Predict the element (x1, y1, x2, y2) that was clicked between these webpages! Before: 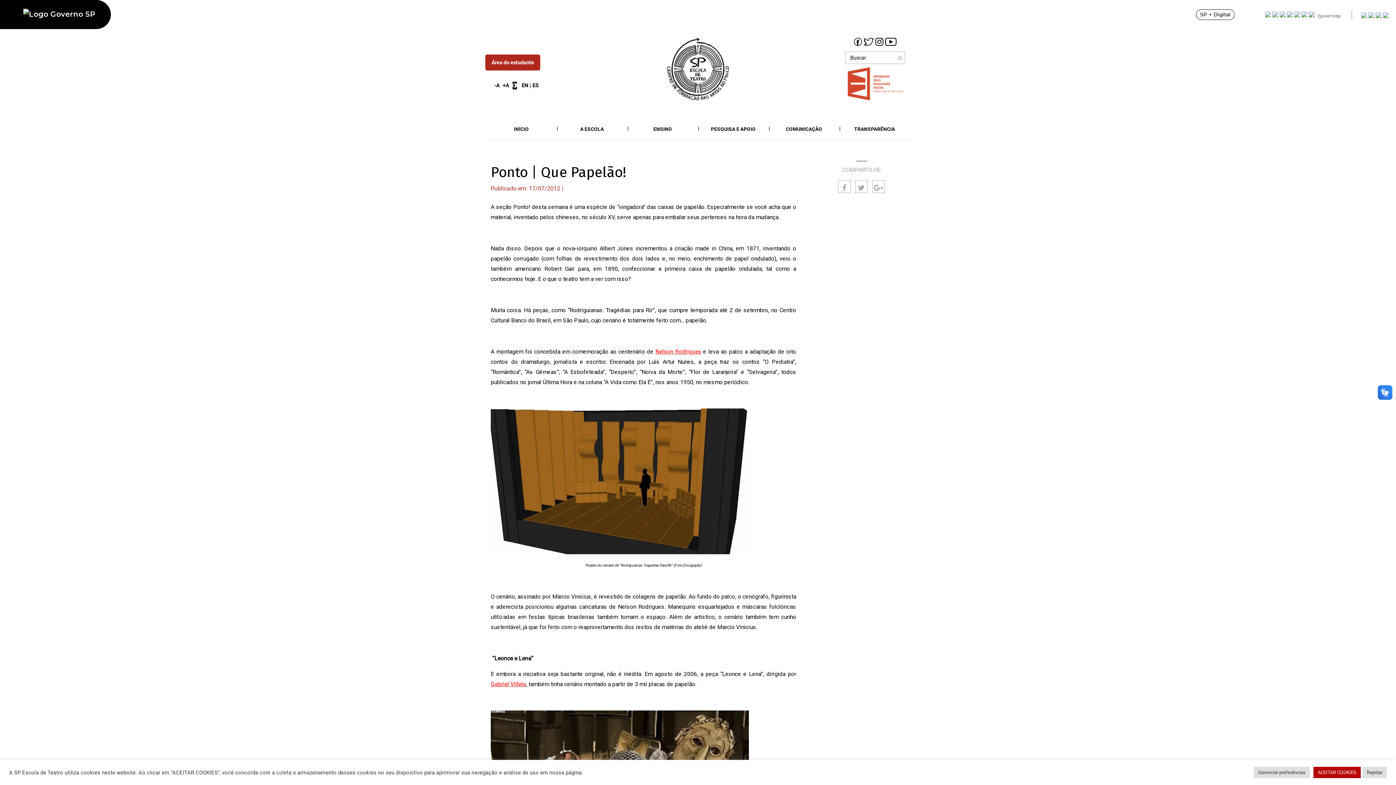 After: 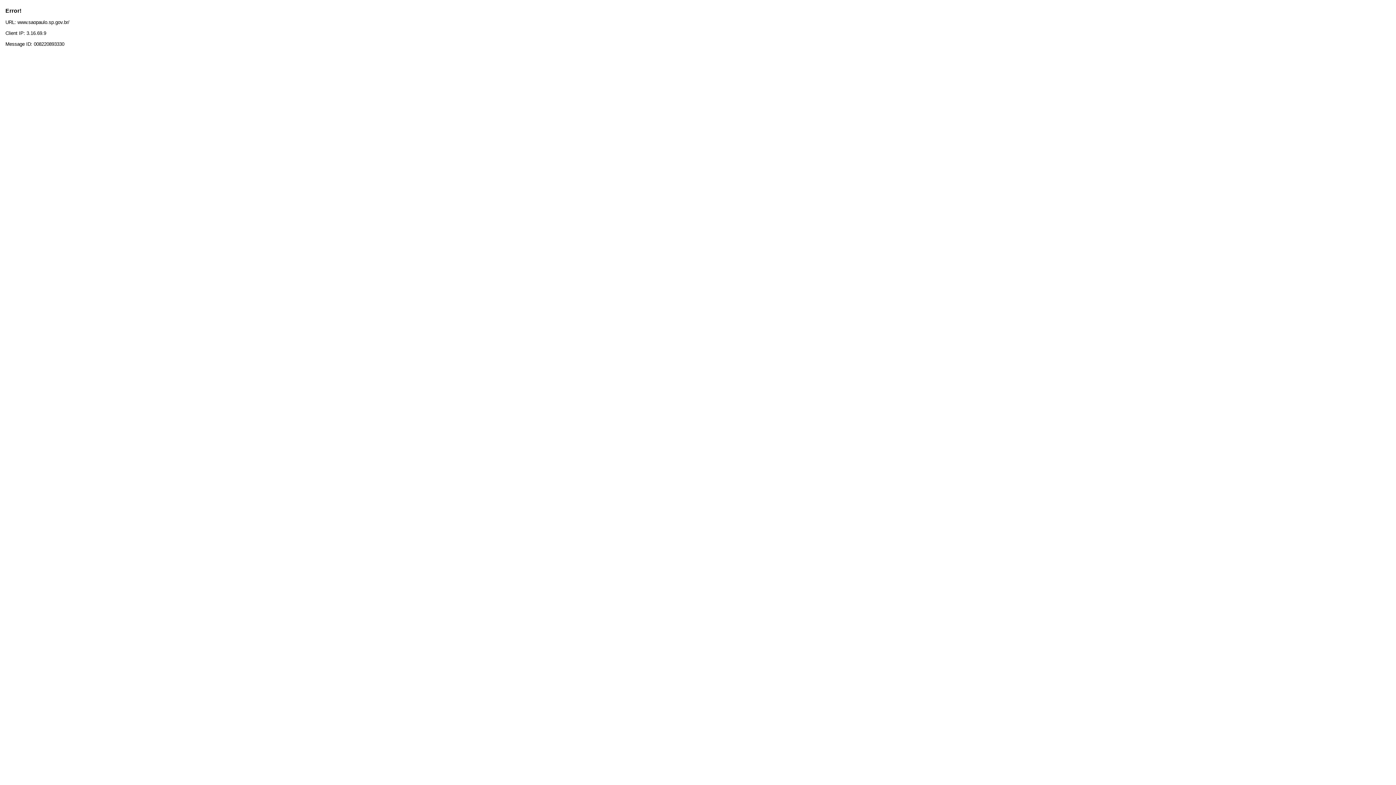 Action: bbox: (23, 8, 95, 19)